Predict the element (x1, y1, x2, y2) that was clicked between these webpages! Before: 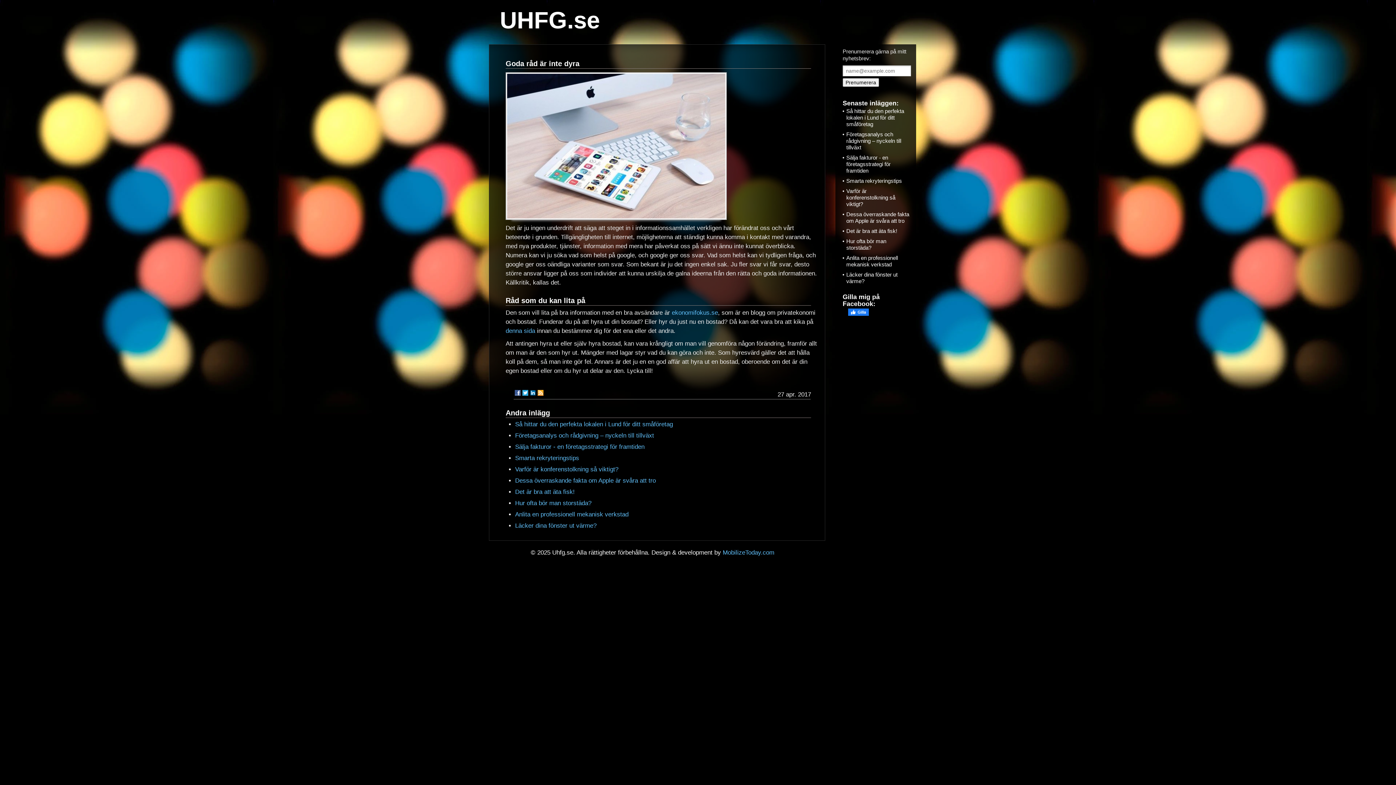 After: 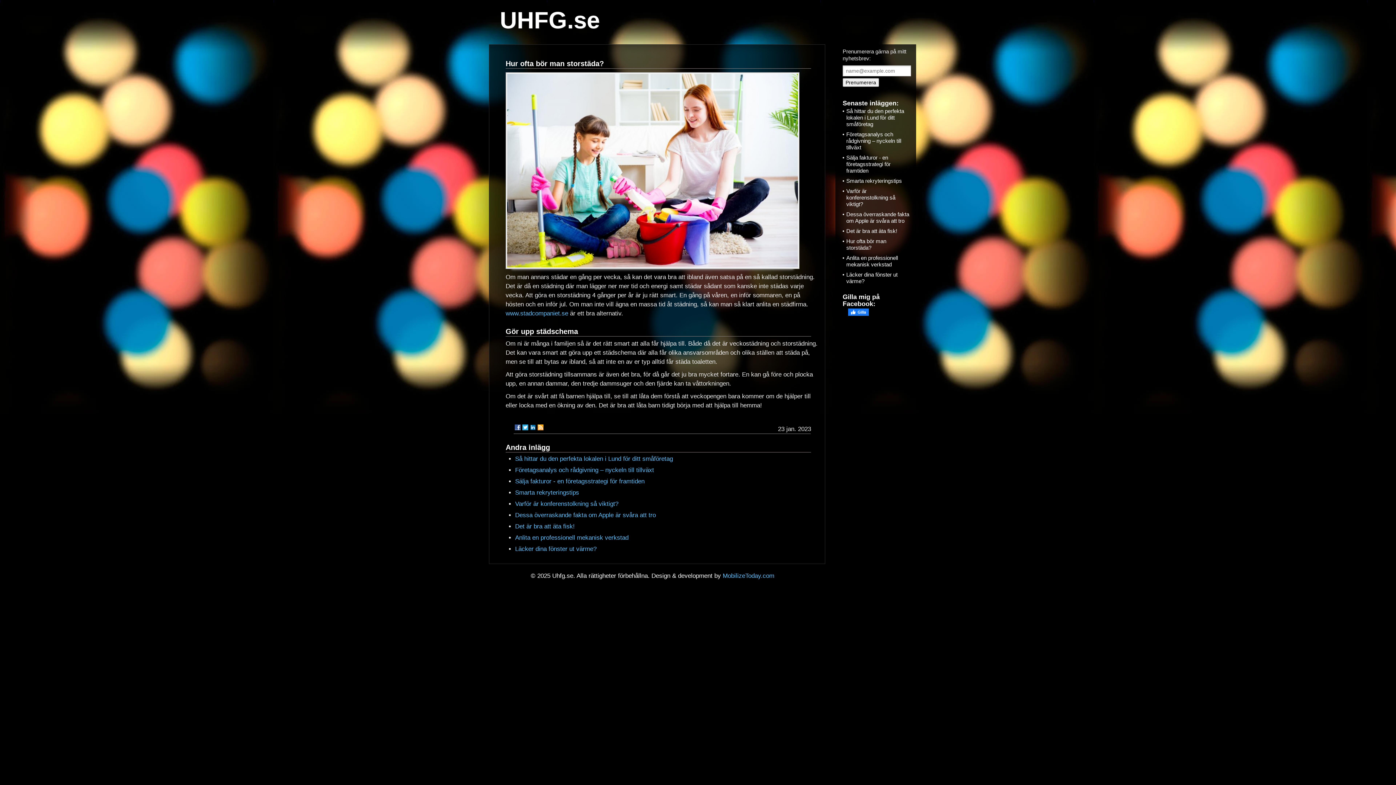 Action: label: Hur ofta bör man storstäda? bbox: (515, 500, 591, 506)